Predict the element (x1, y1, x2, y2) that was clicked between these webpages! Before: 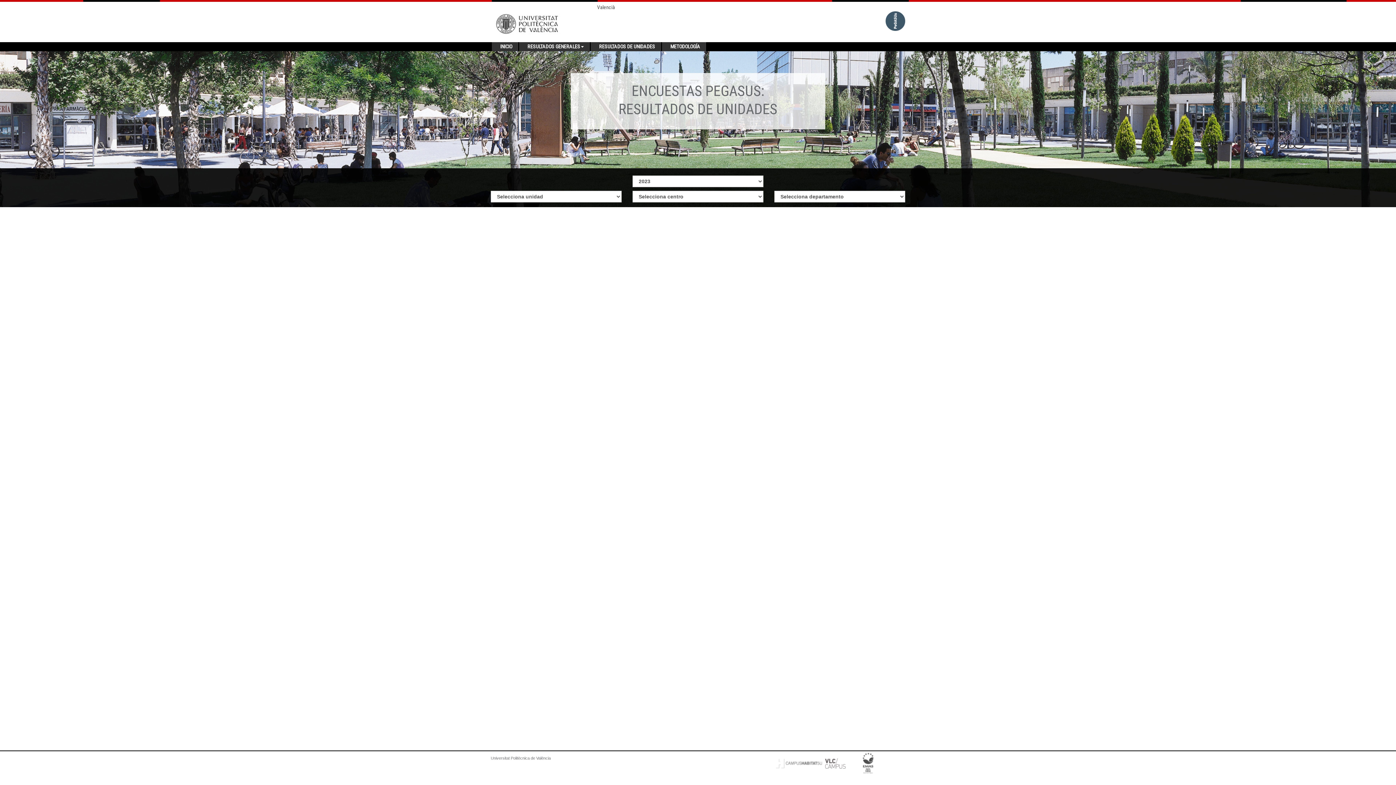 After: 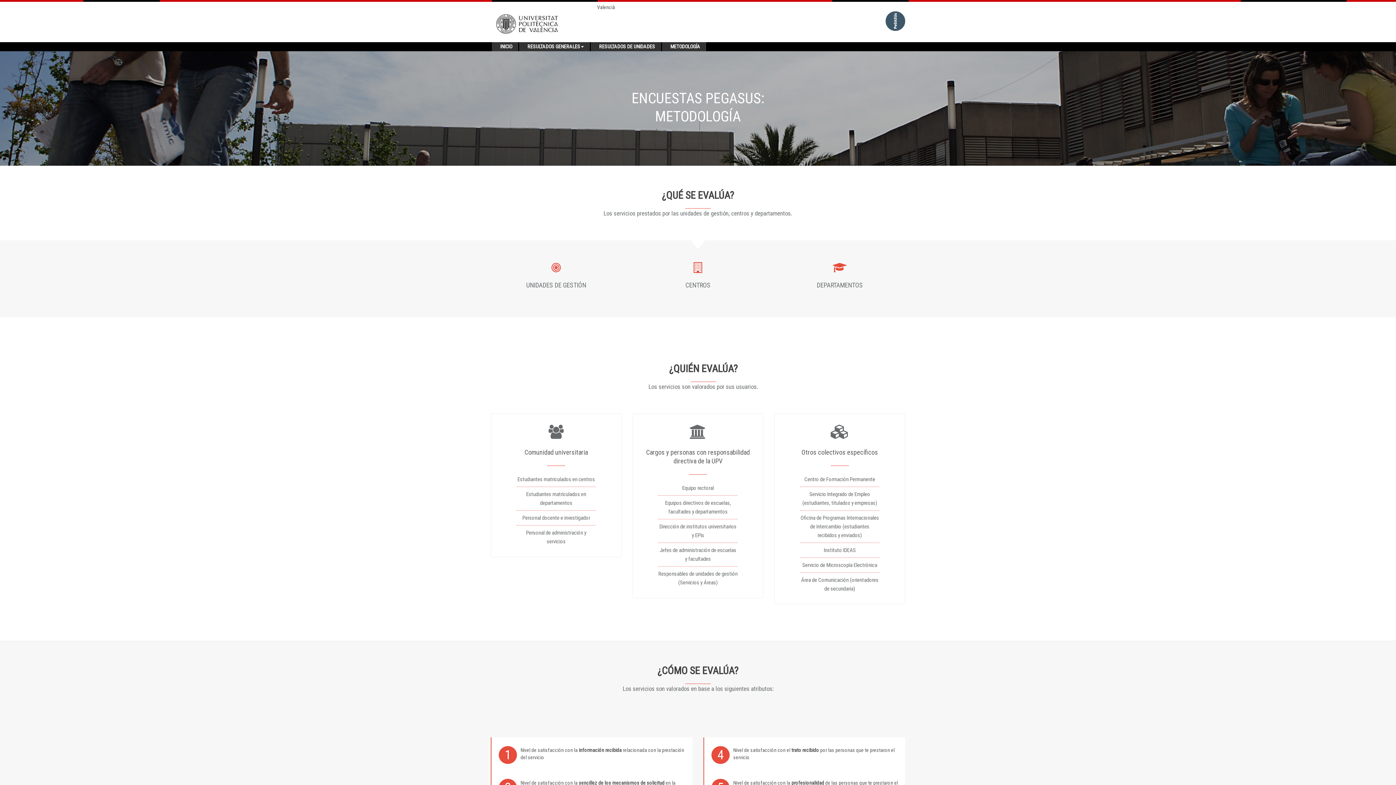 Action: bbox: (665, 42, 705, 51) label: METODOLOGÍA